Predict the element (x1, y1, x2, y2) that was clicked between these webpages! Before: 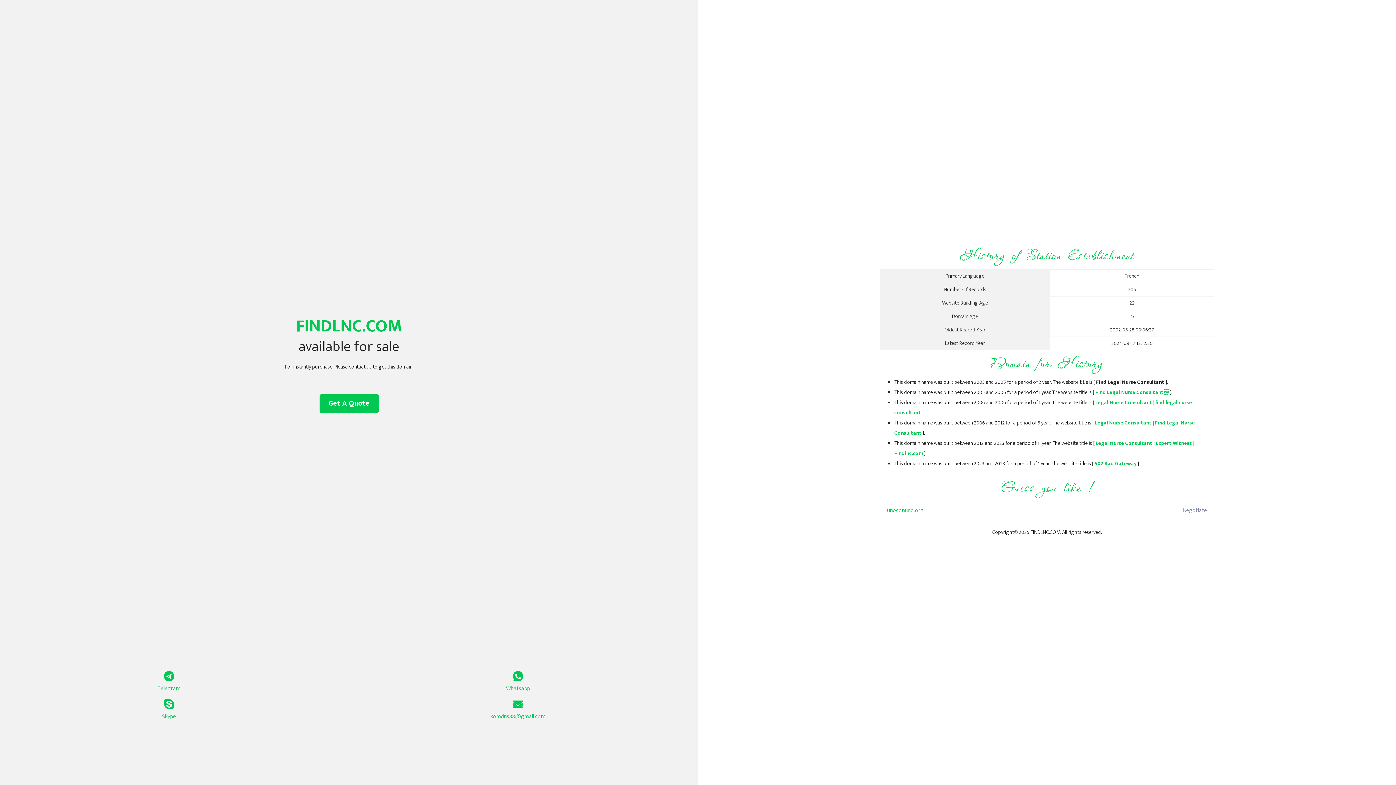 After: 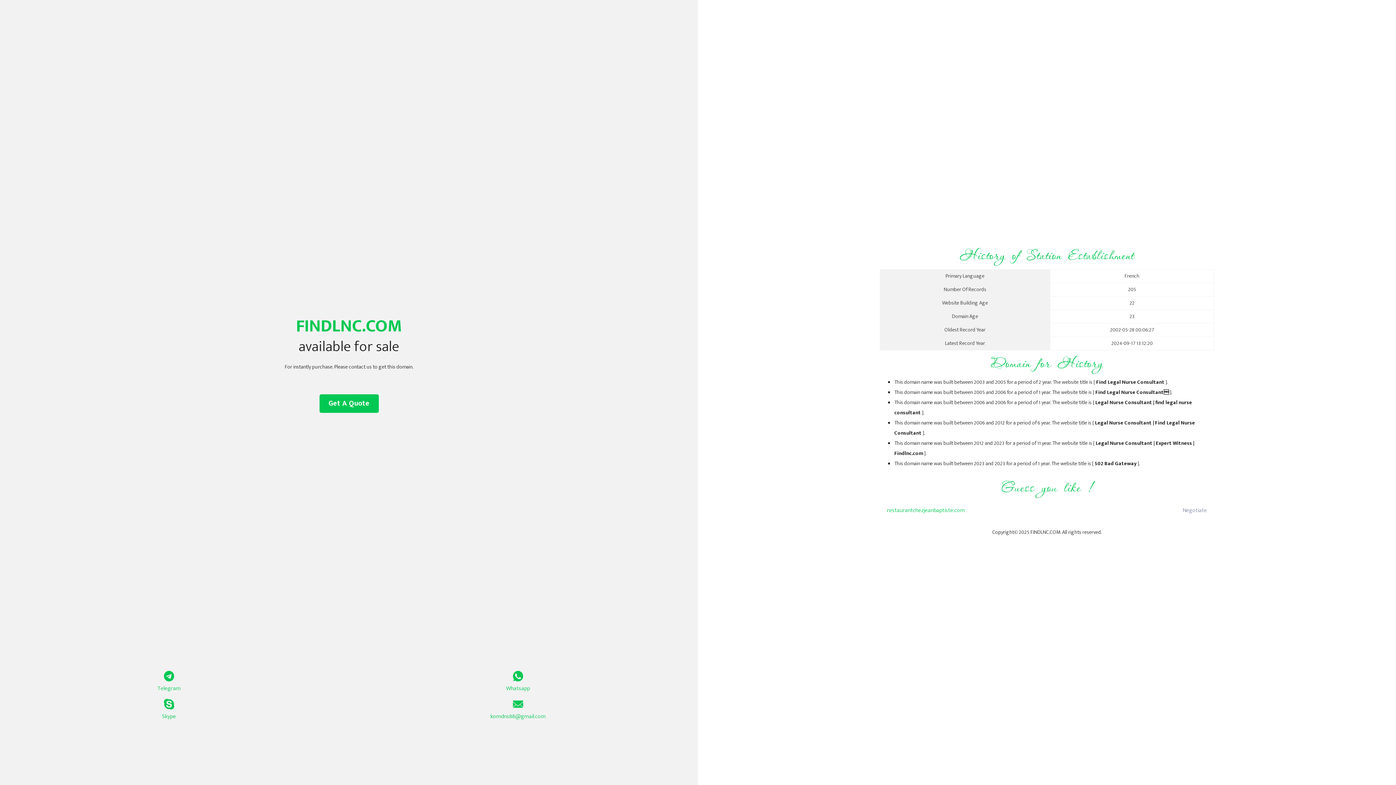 Action: label: 502 Bad Gateway bbox: (1094, 459, 1136, 468)